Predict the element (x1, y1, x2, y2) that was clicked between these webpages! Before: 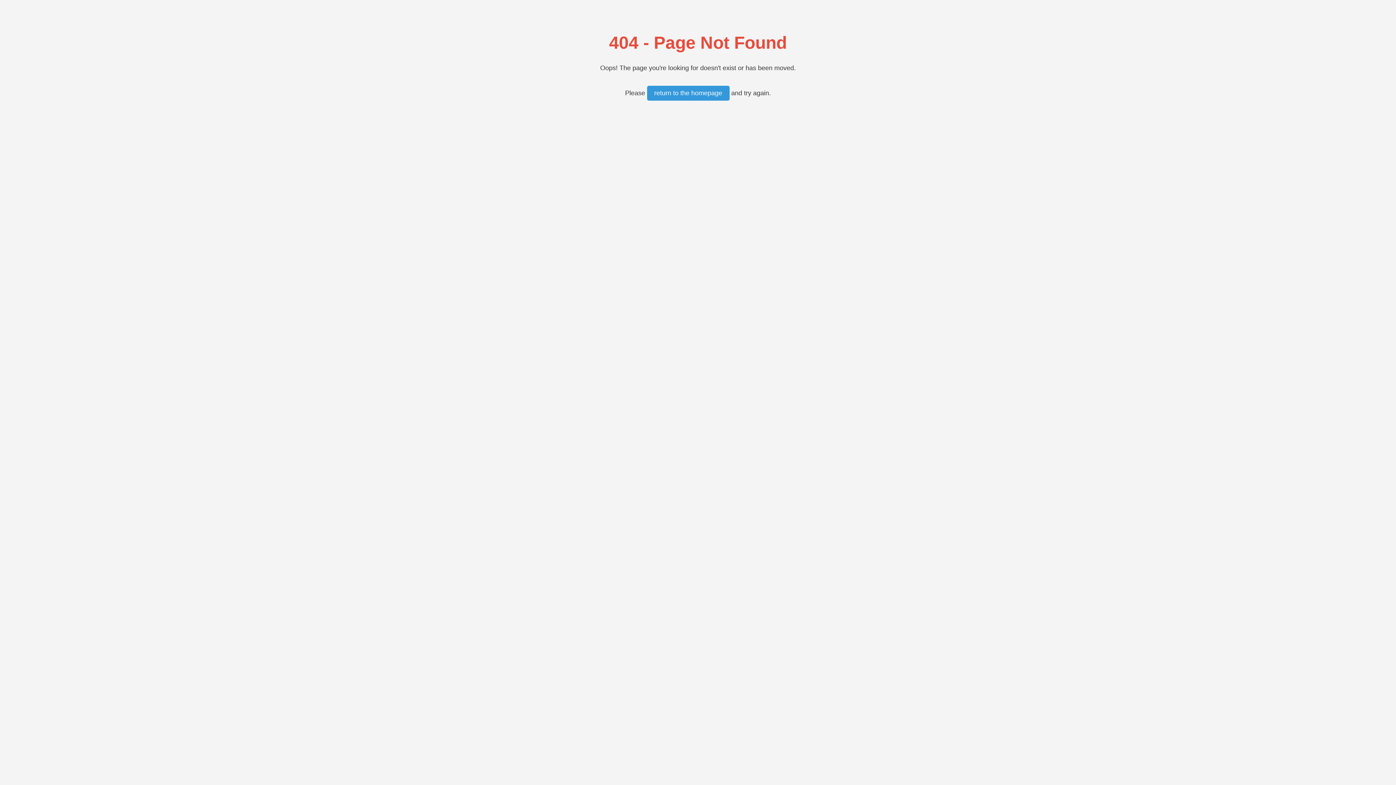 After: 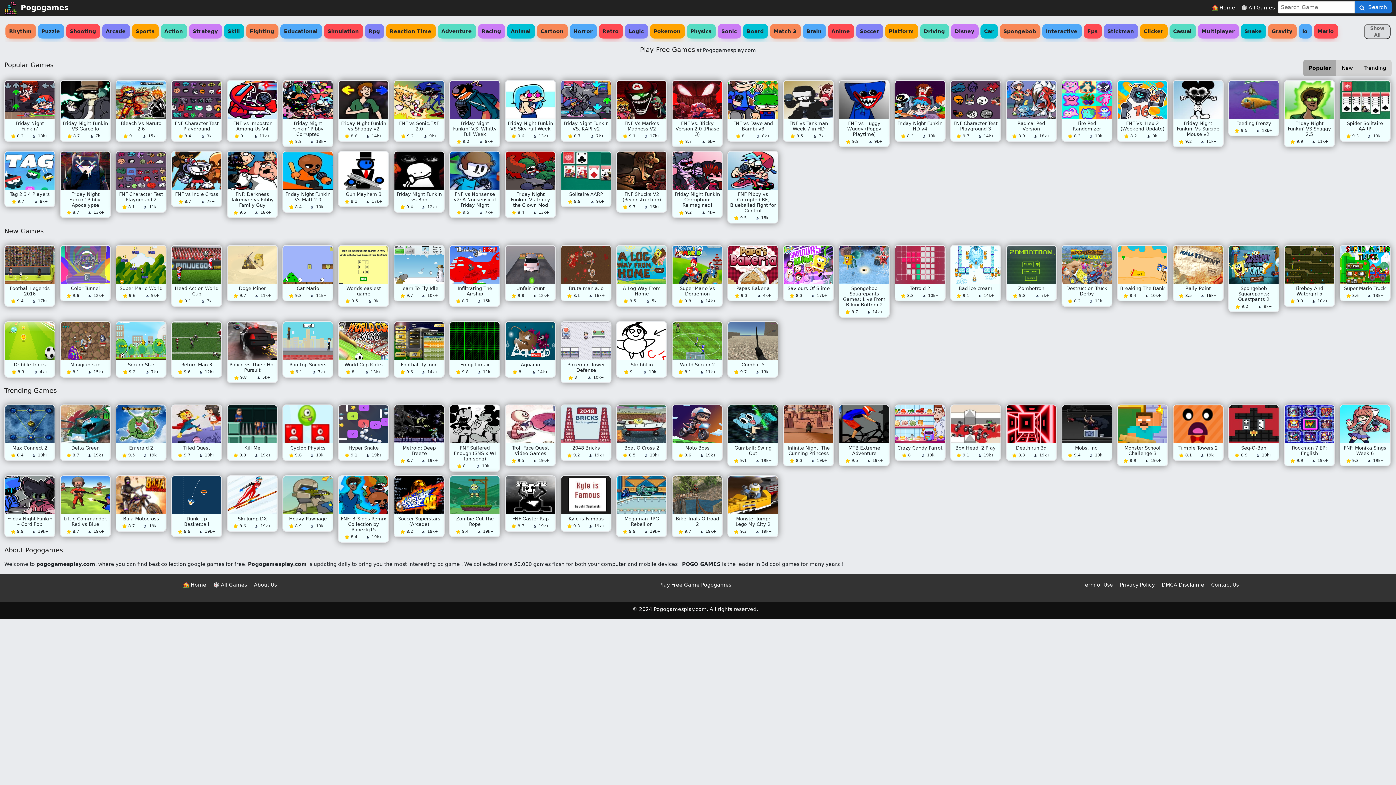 Action: bbox: (647, 85, 729, 100) label: return to the homepage